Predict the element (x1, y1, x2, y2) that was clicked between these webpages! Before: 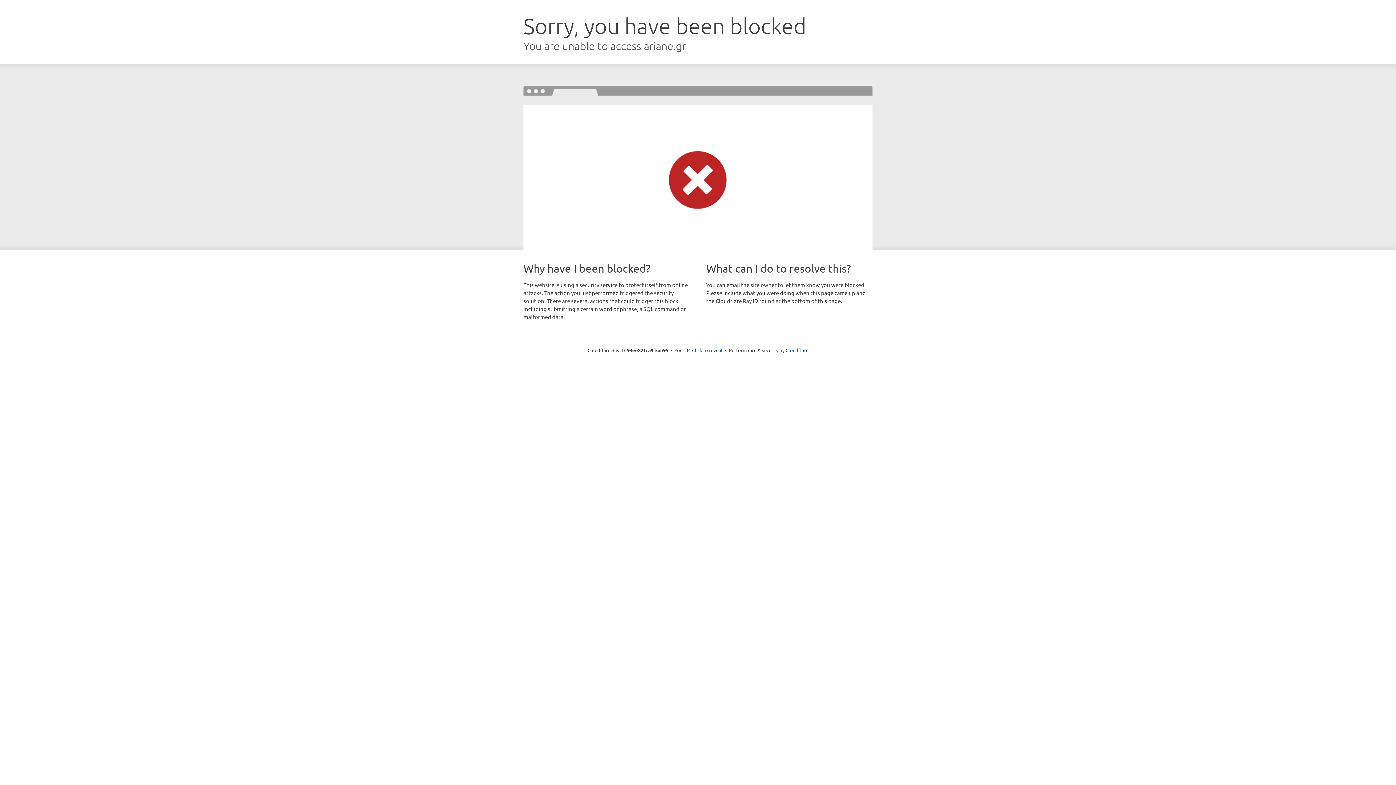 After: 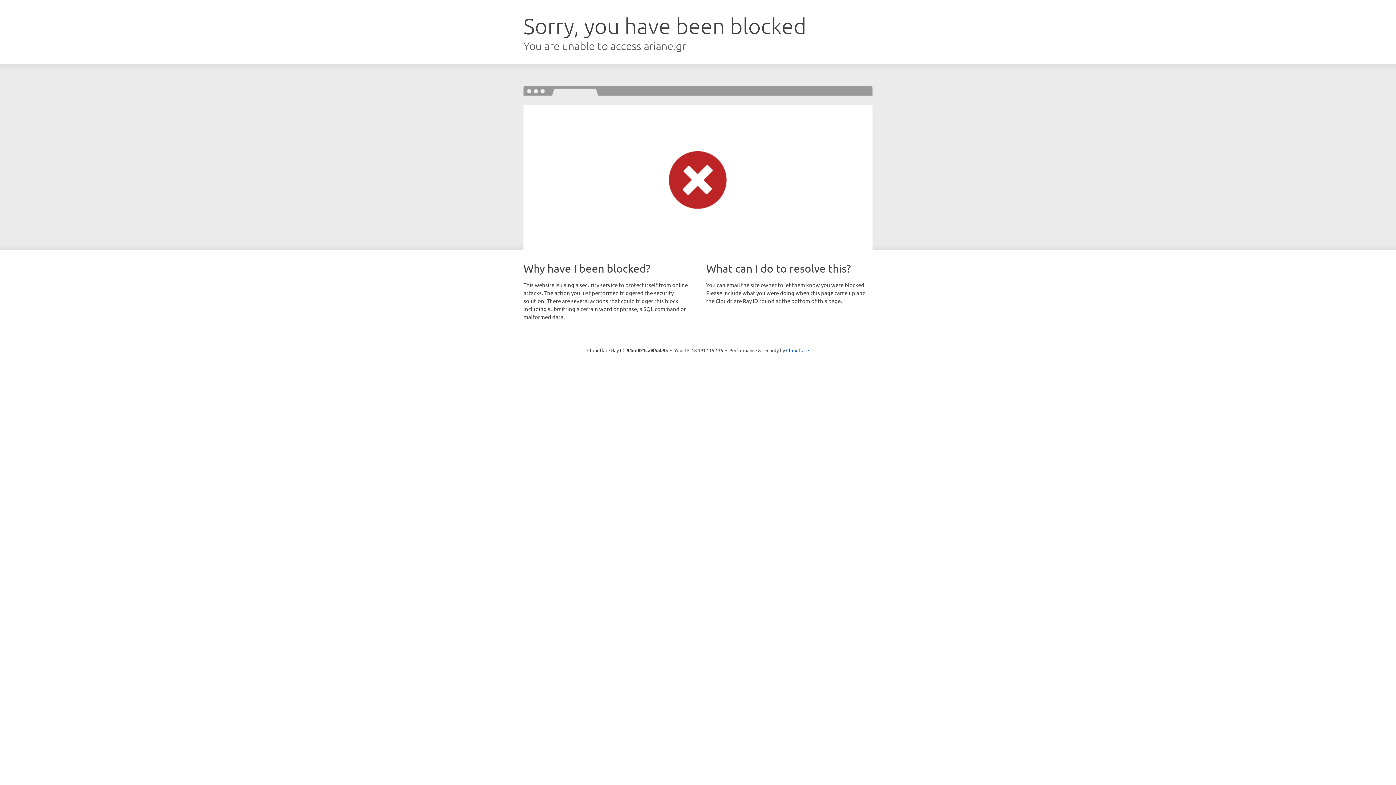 Action: label: Click to reveal bbox: (692, 346, 722, 353)